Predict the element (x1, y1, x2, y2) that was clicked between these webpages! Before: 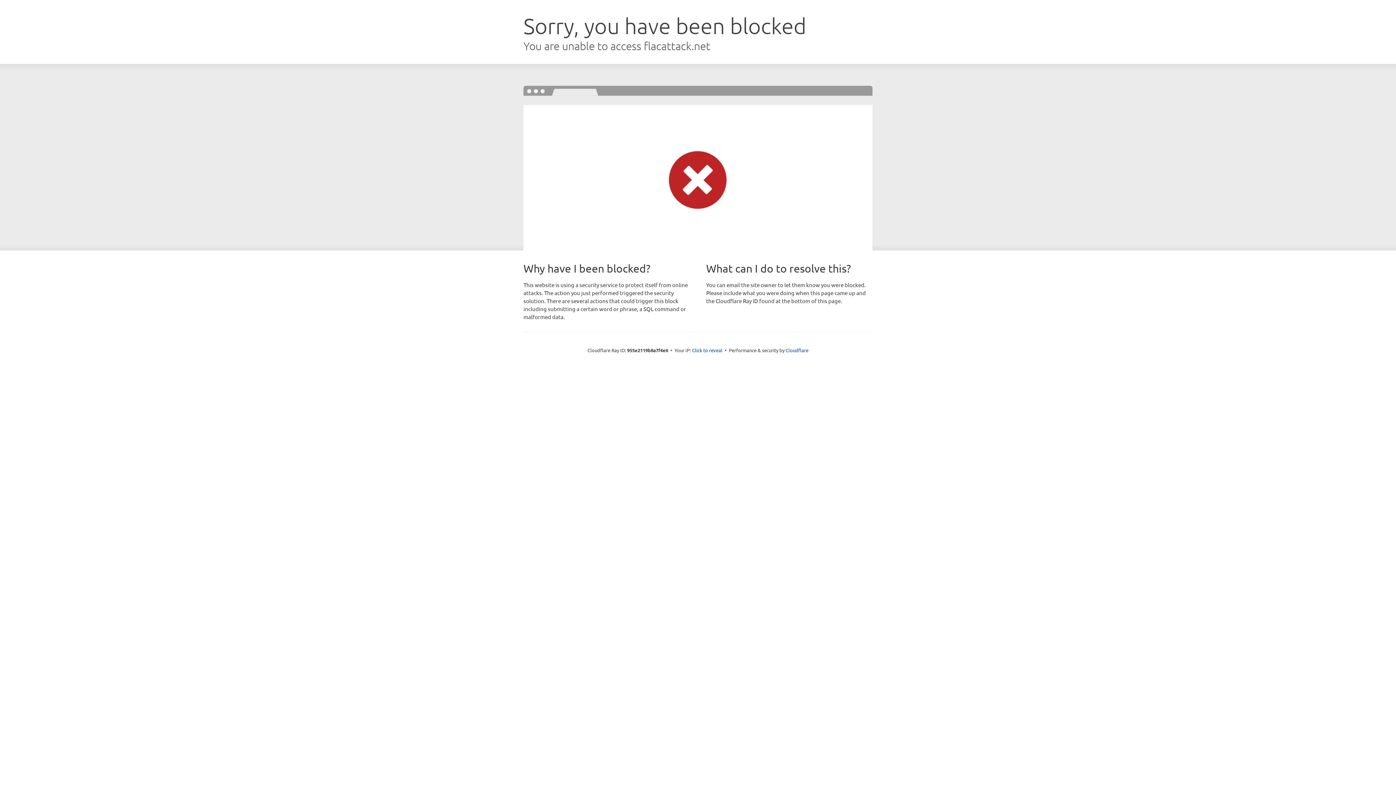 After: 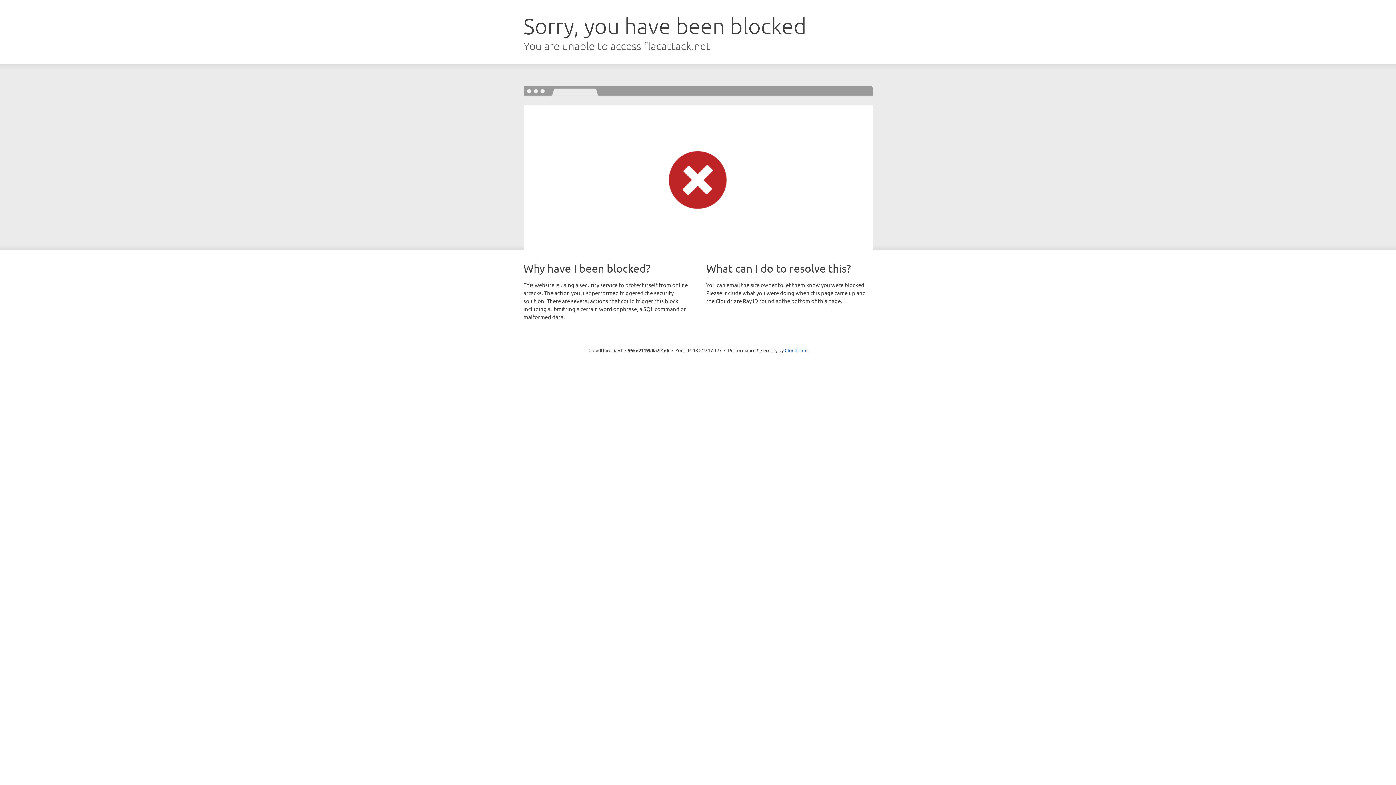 Action: label: Click to reveal bbox: (692, 346, 722, 353)